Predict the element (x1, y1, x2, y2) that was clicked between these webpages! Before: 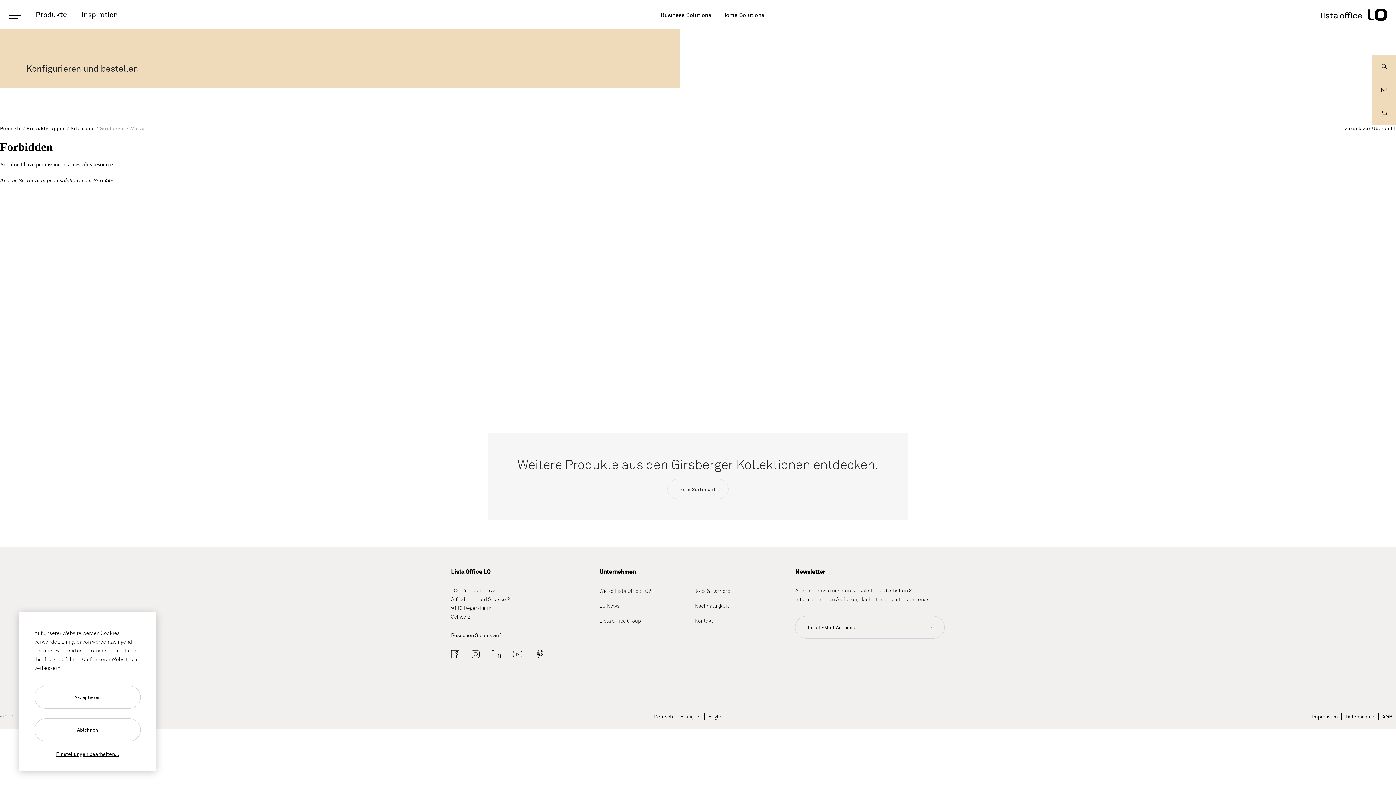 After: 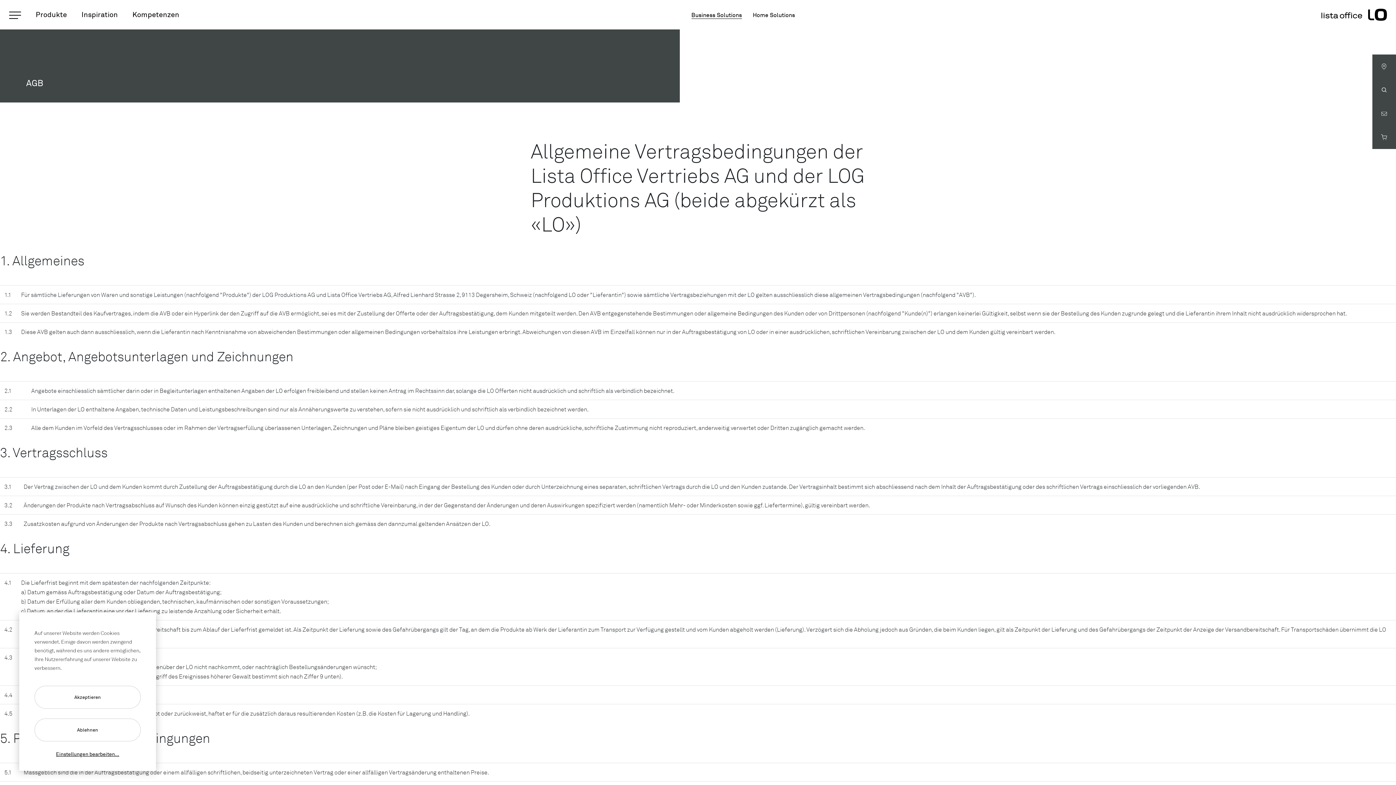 Action: label: AGB bbox: (1378, 713, 1396, 720)